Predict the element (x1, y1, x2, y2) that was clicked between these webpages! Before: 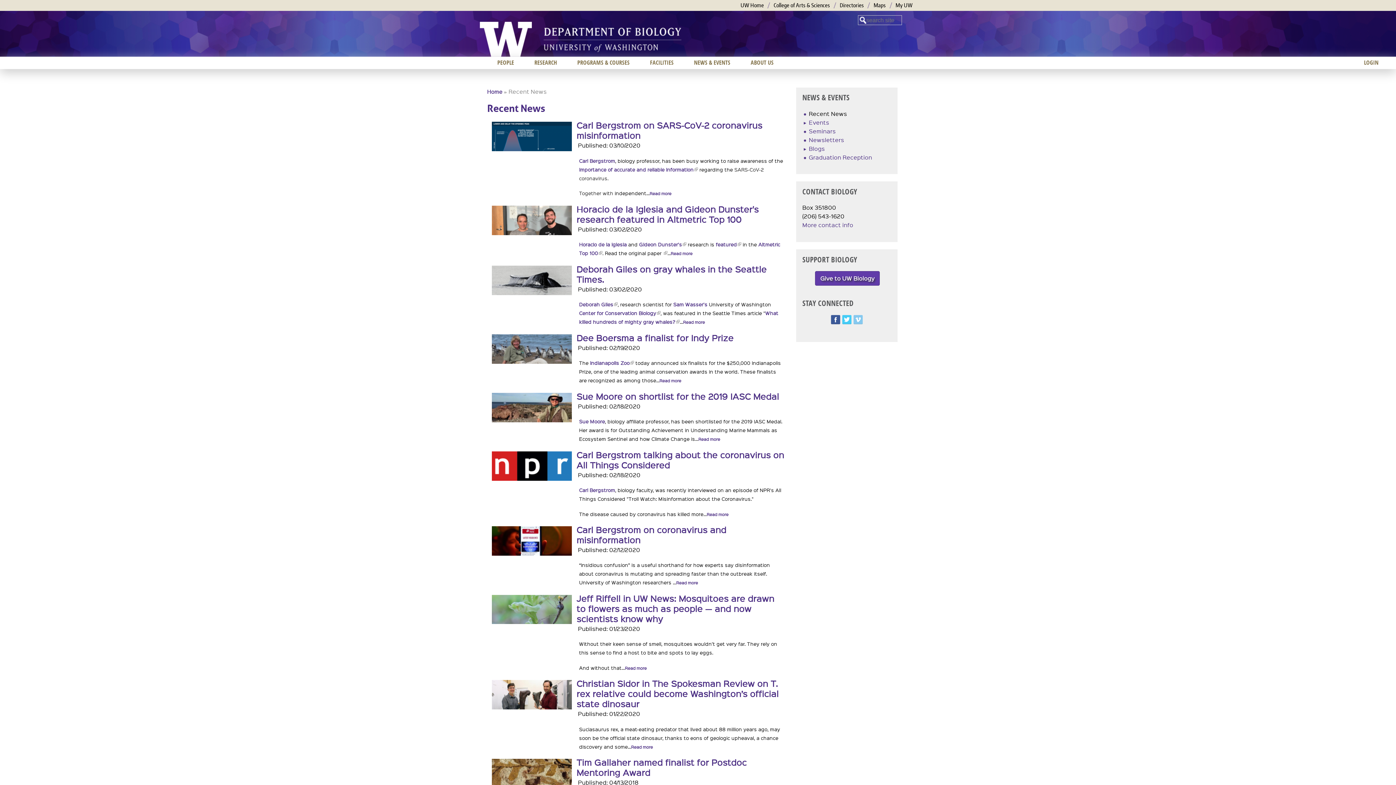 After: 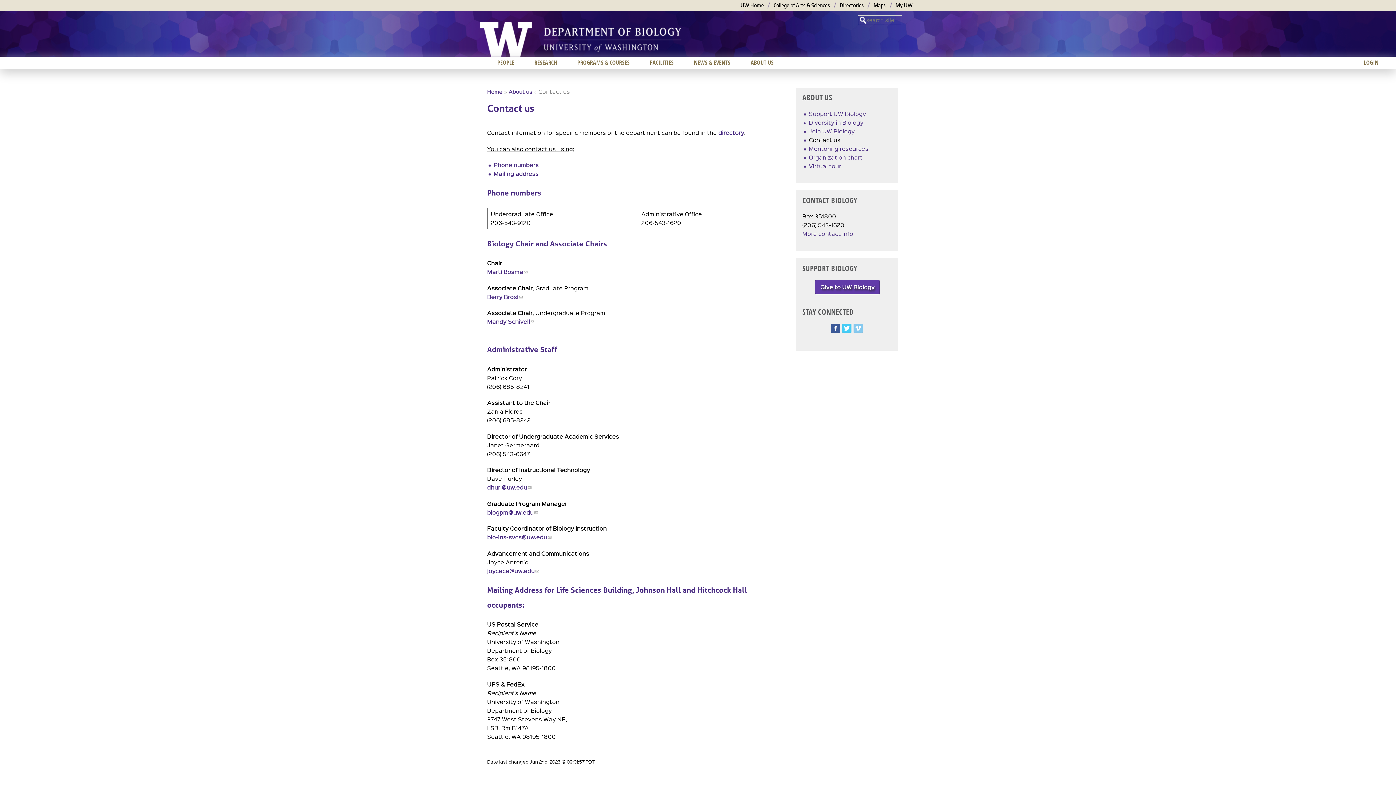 Action: bbox: (802, 221, 853, 228) label: More contact info